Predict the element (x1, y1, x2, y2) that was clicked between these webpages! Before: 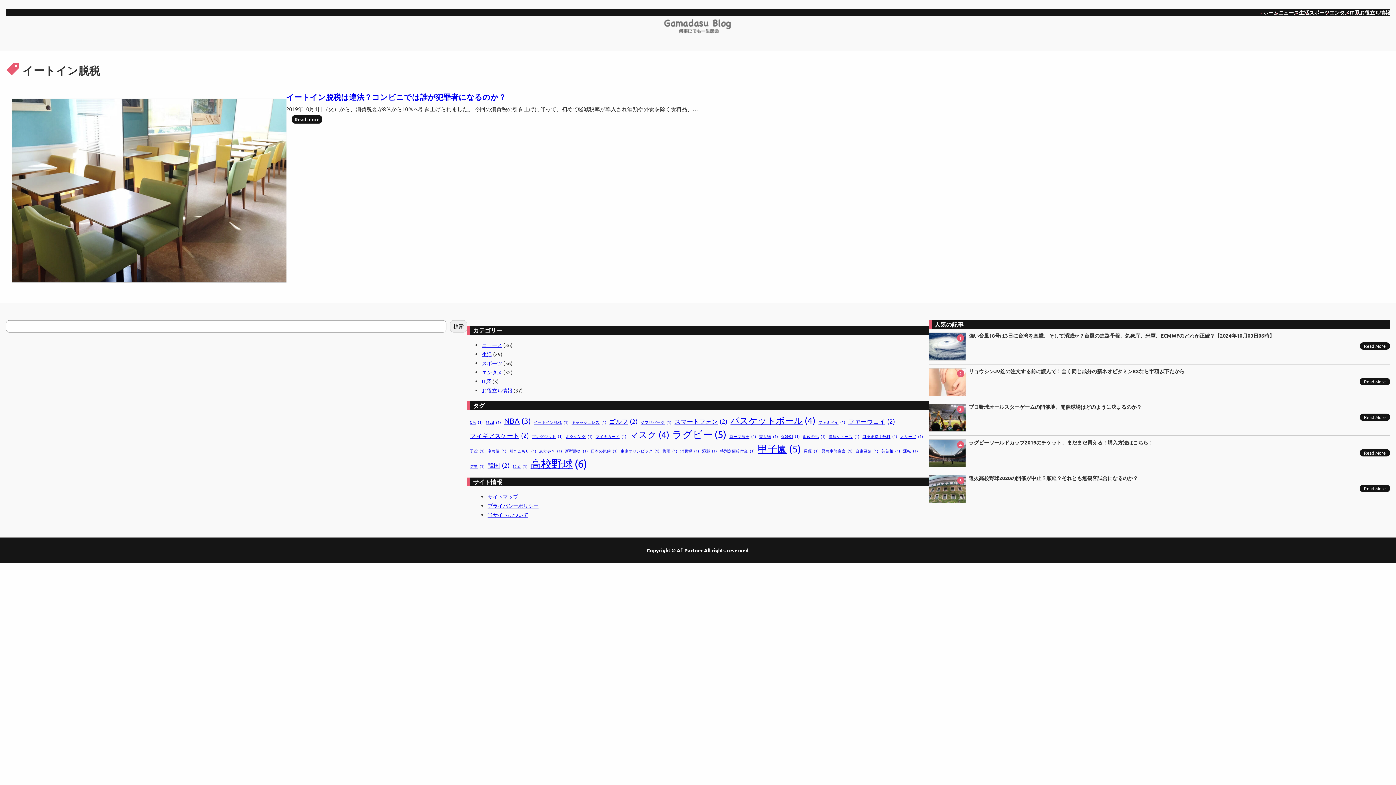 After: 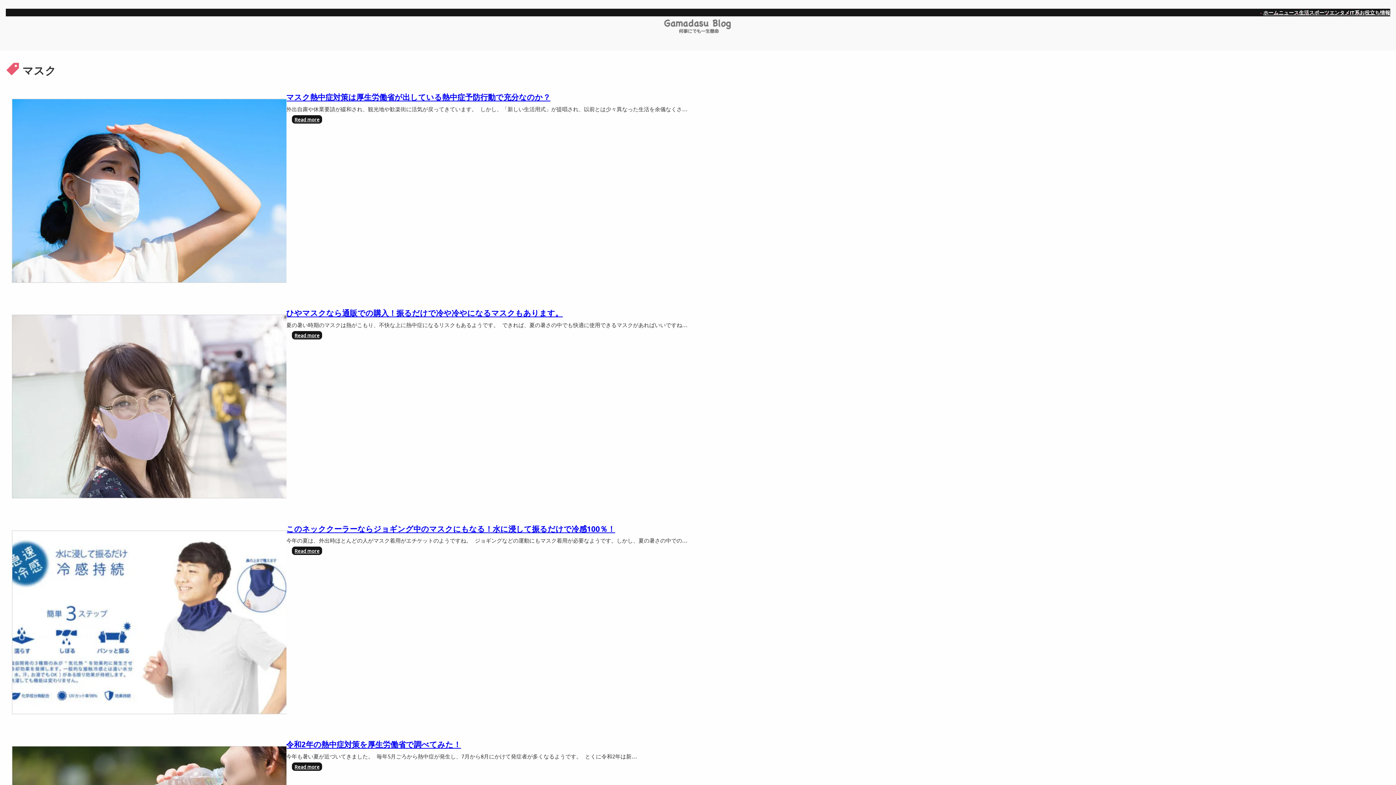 Action: label: マスク (4個の項目) bbox: (629, 428, 669, 441)